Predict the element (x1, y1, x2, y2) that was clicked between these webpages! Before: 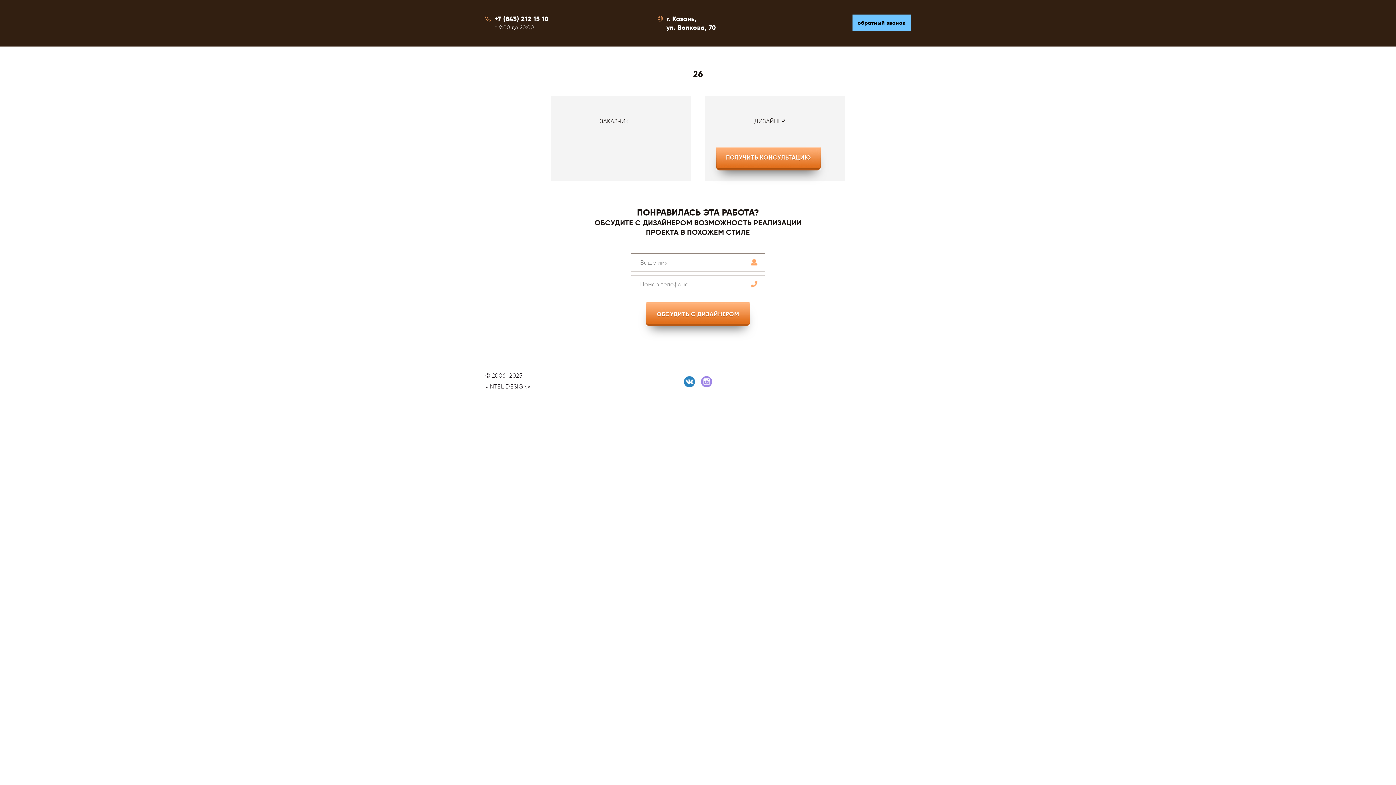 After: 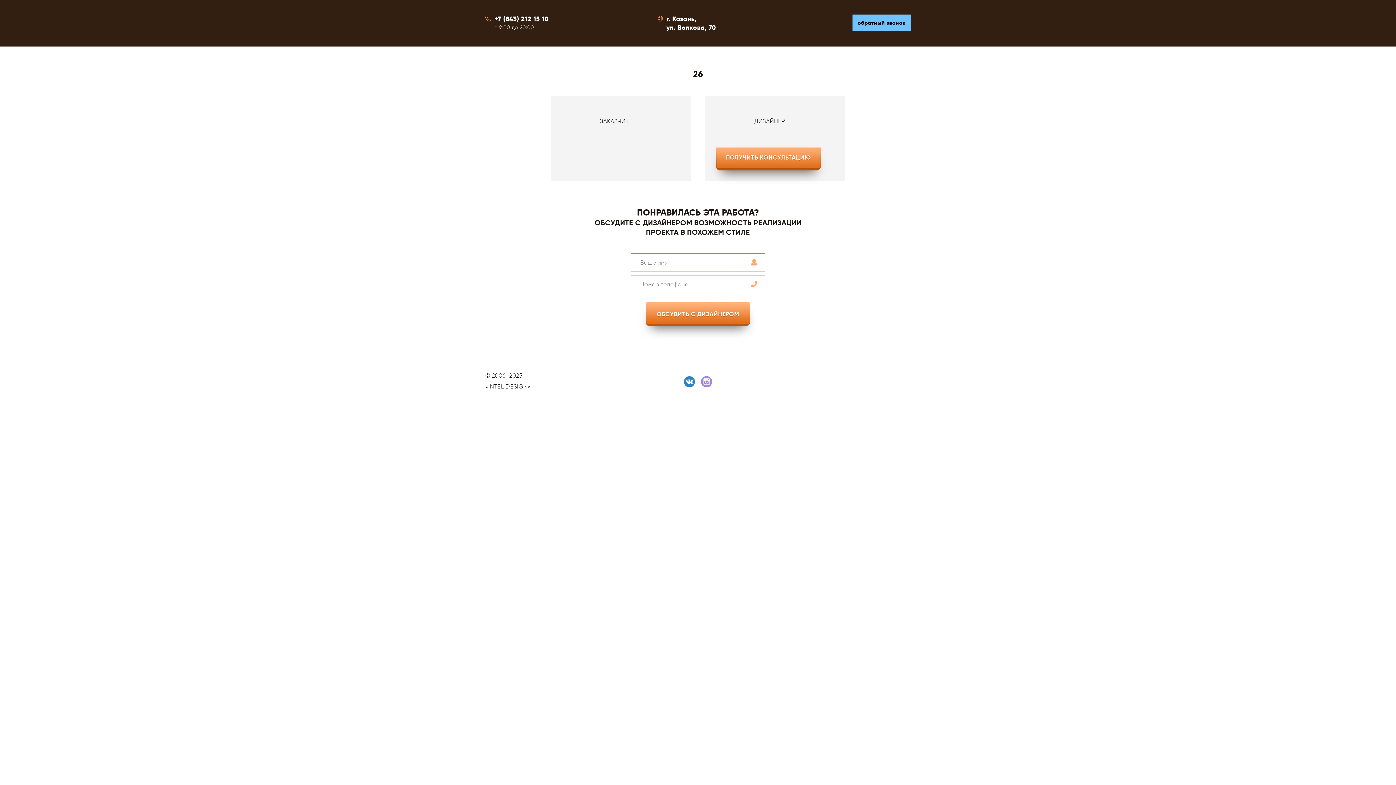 Action: bbox: (494, 14, 548, 22) label: +7 (843) 212 15 10